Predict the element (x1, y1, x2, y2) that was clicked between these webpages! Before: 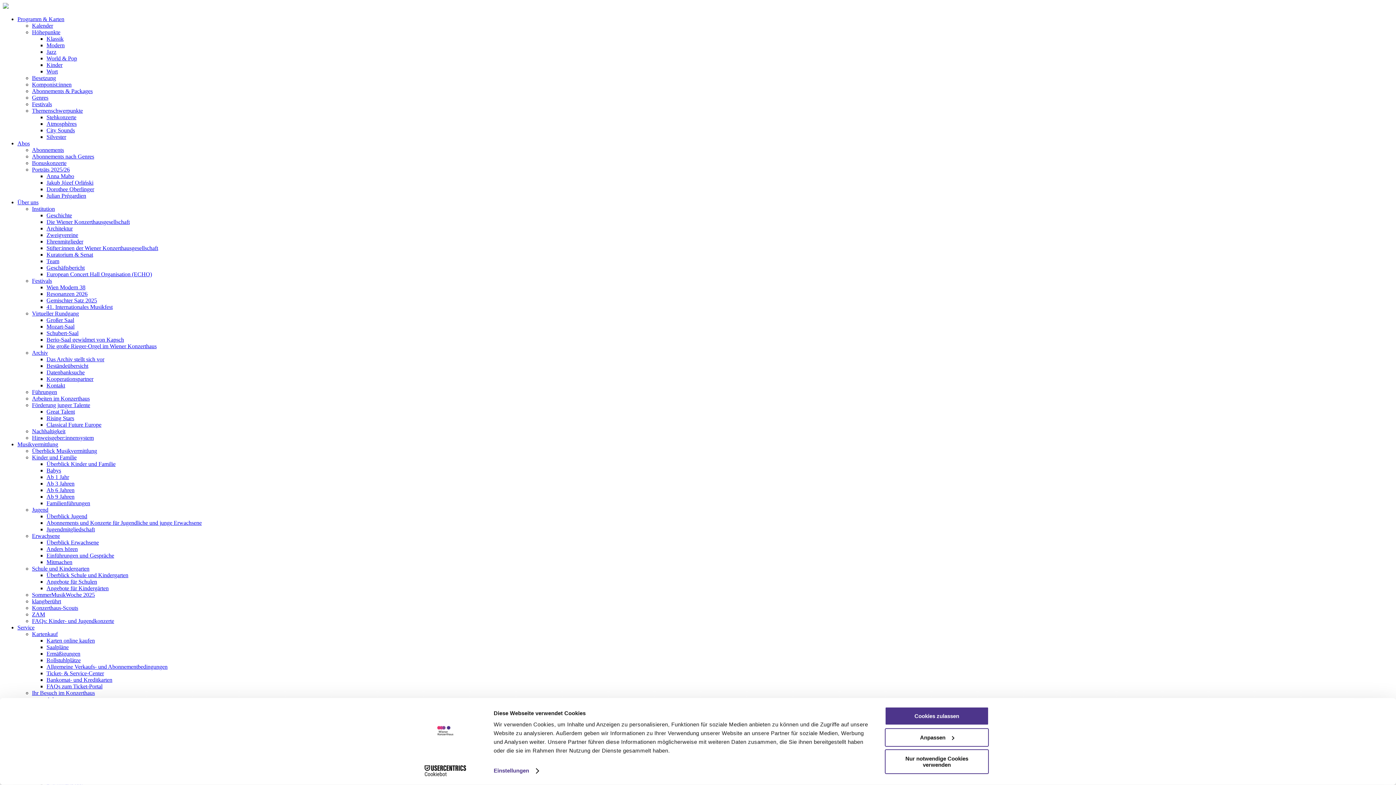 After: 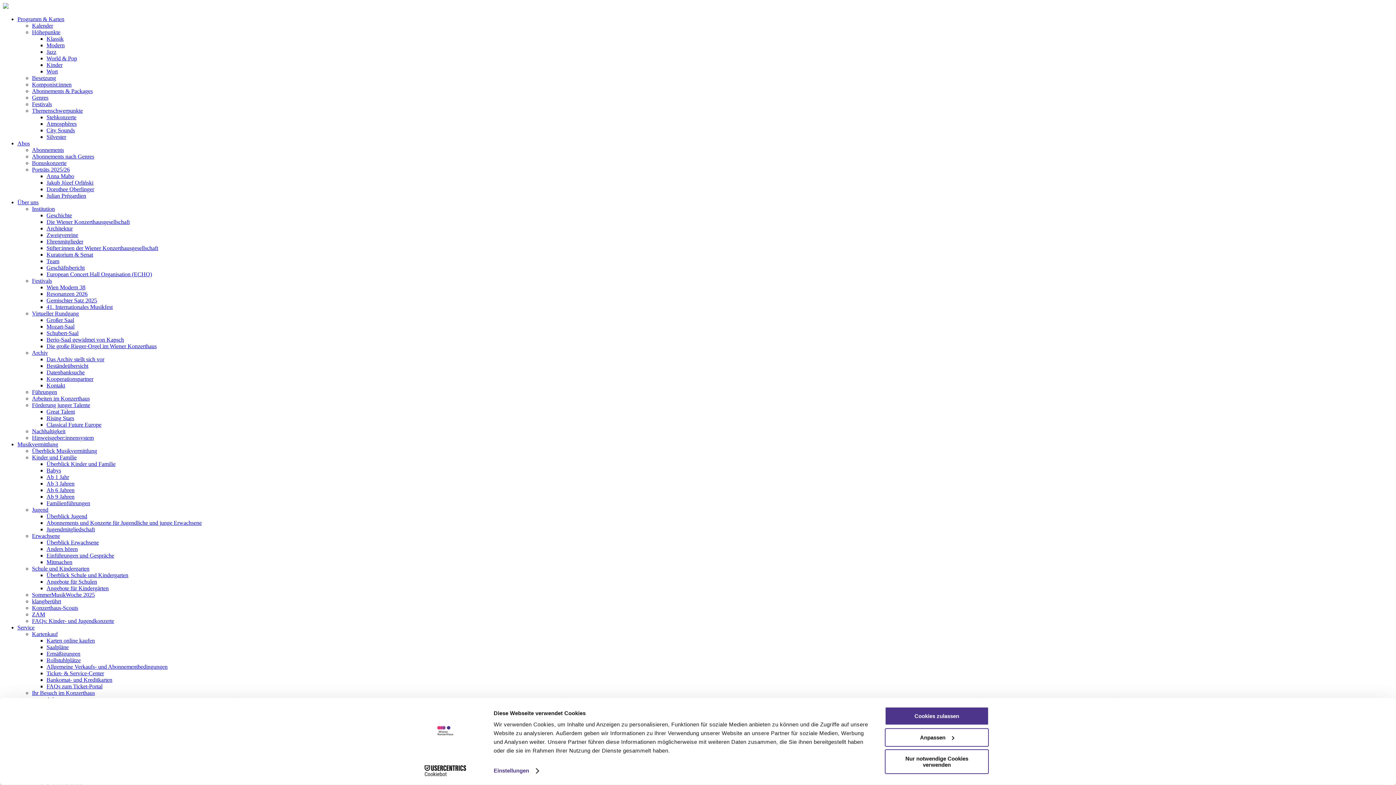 Action: bbox: (46, 42, 64, 48) label: Modern